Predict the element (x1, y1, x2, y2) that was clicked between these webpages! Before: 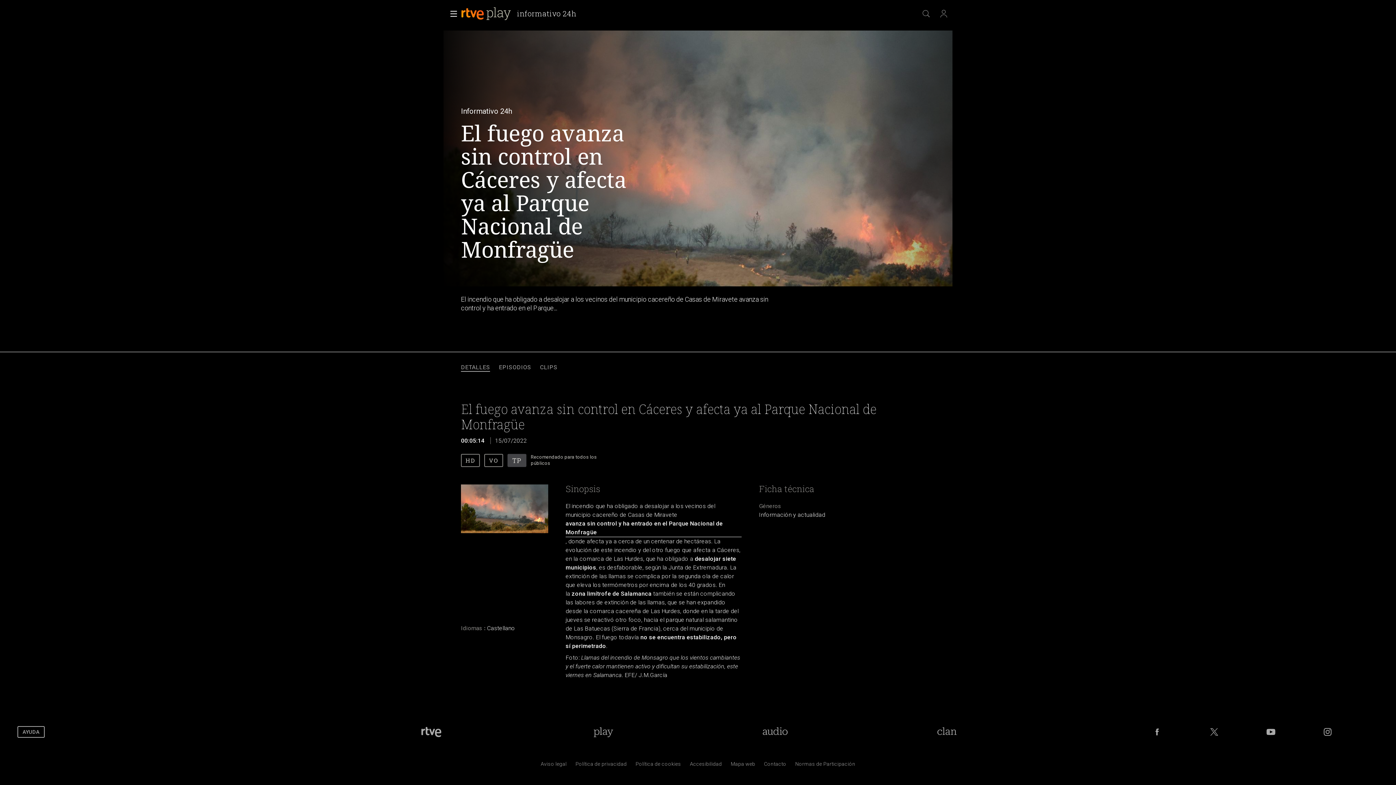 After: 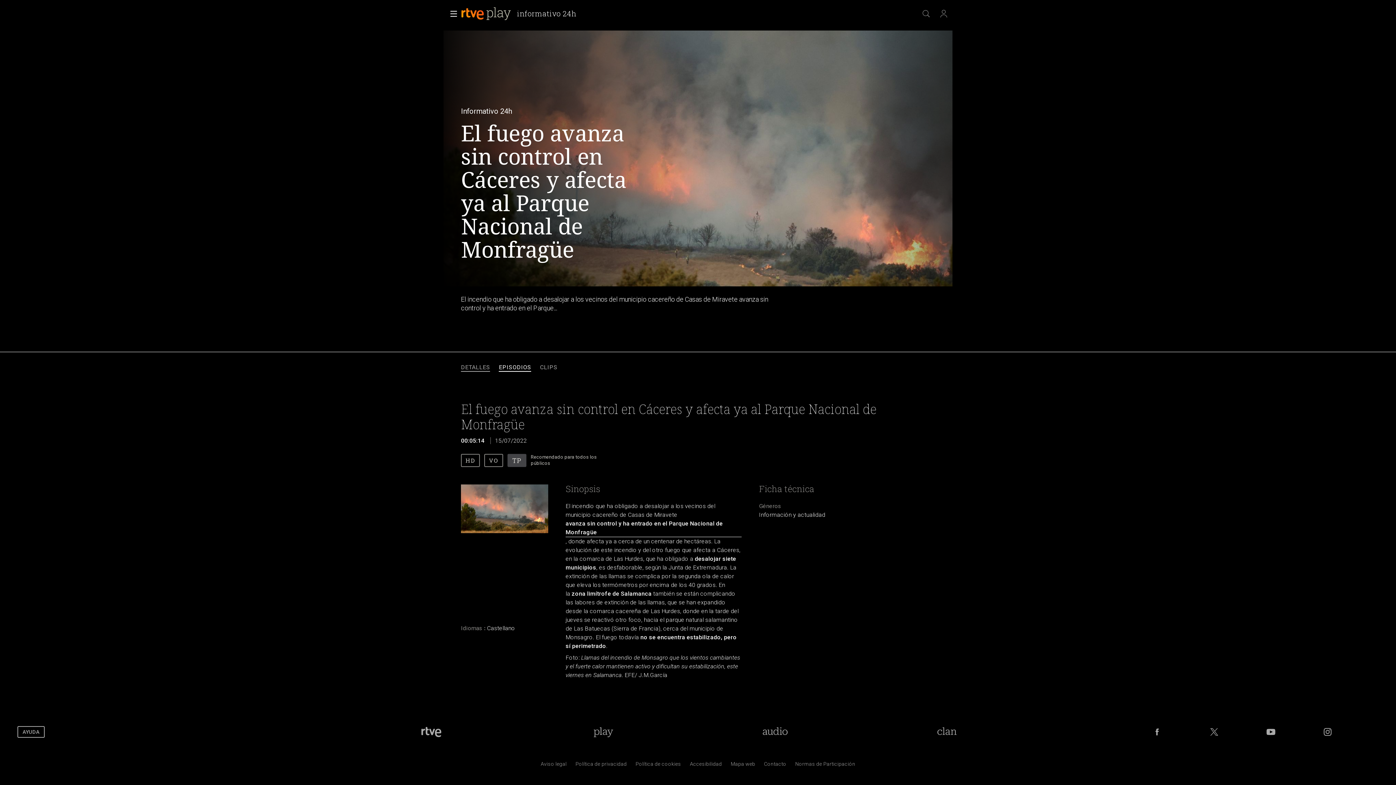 Action: label: EPISODIOS bbox: (499, 363, 531, 371)